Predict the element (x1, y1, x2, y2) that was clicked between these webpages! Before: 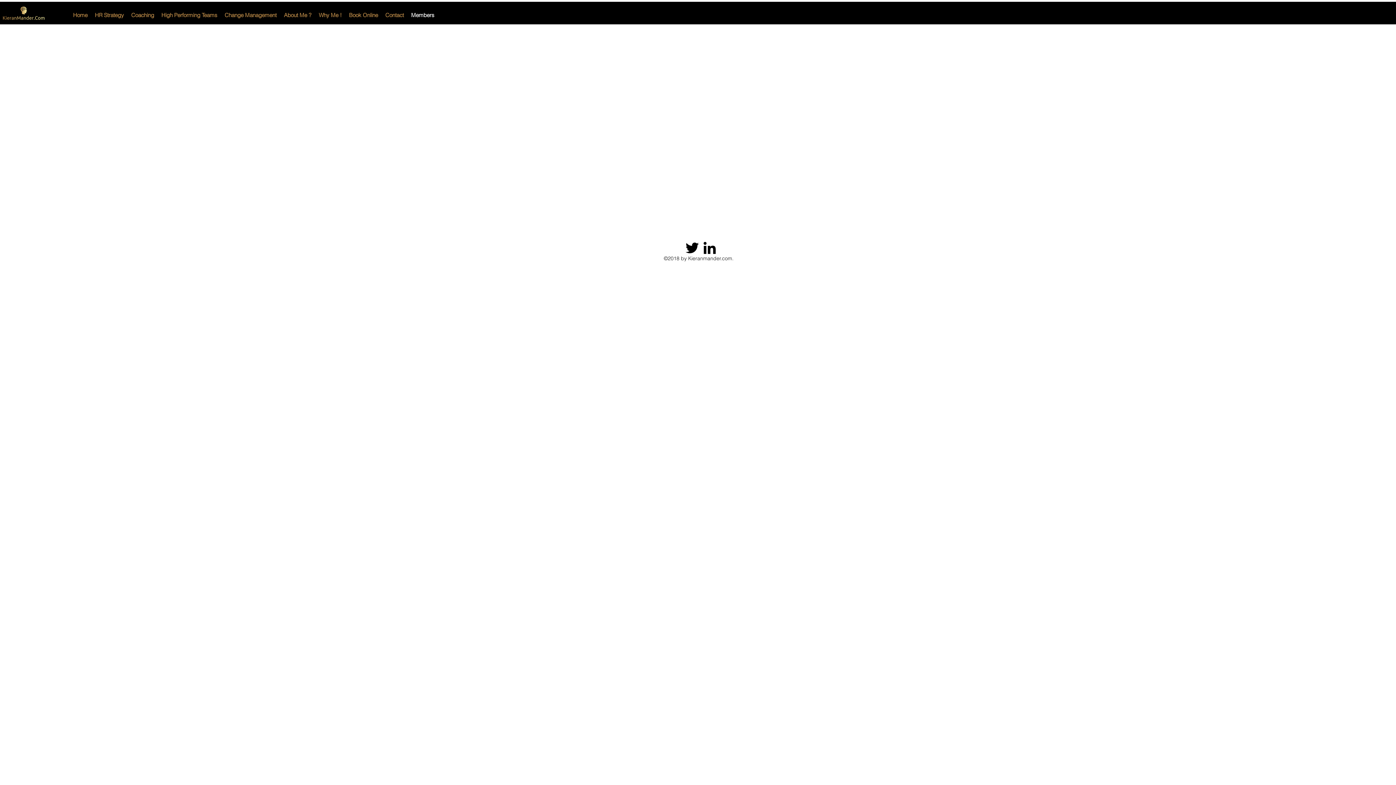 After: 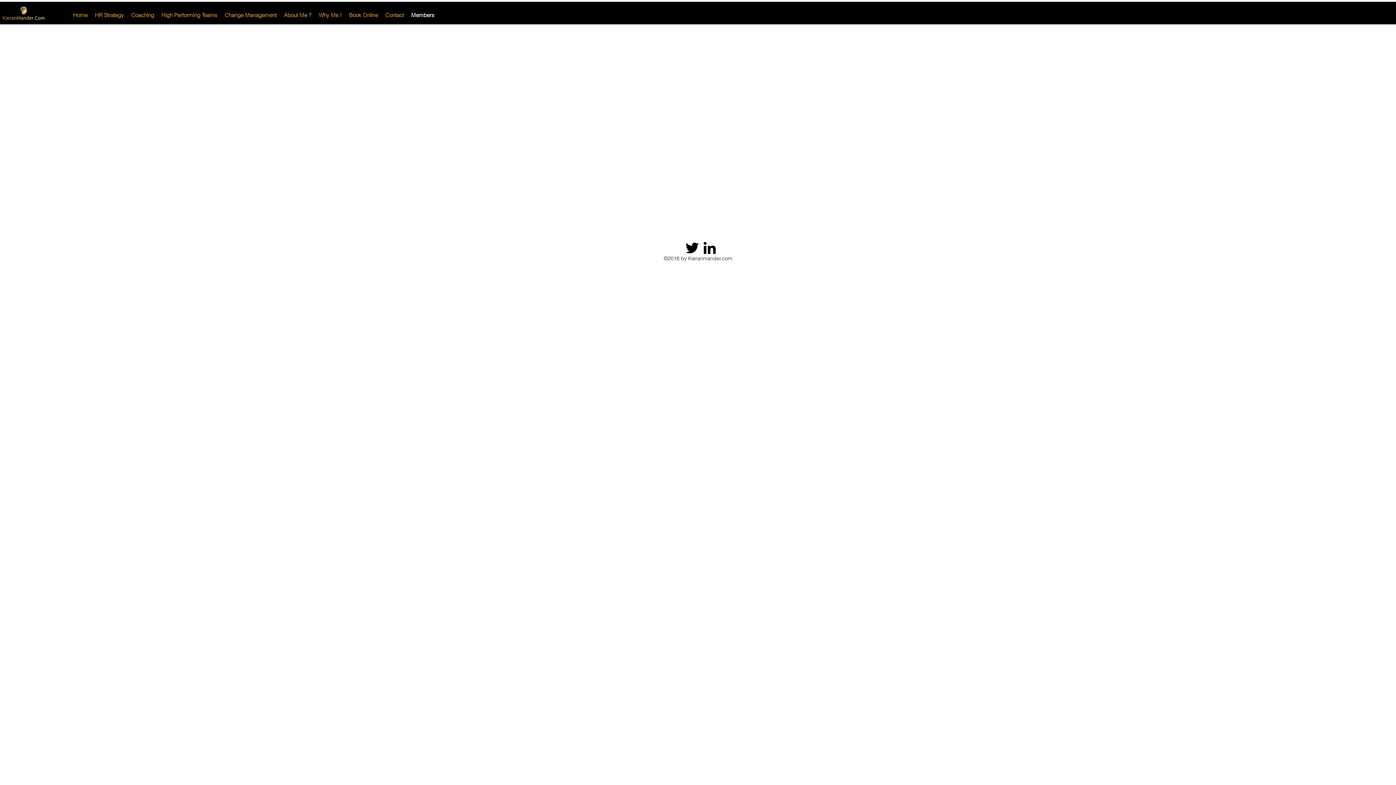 Action: label: Members bbox: (407, 6, 438, 24)